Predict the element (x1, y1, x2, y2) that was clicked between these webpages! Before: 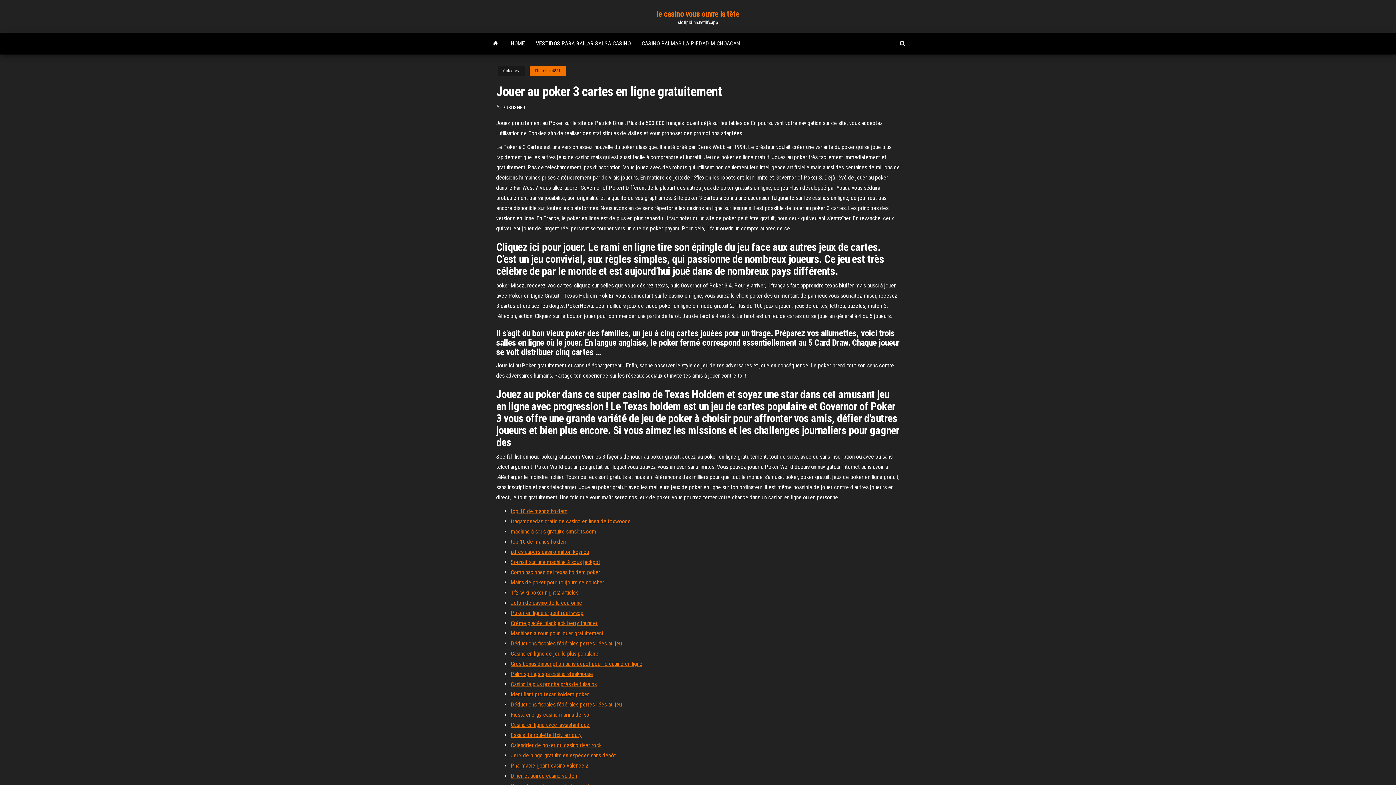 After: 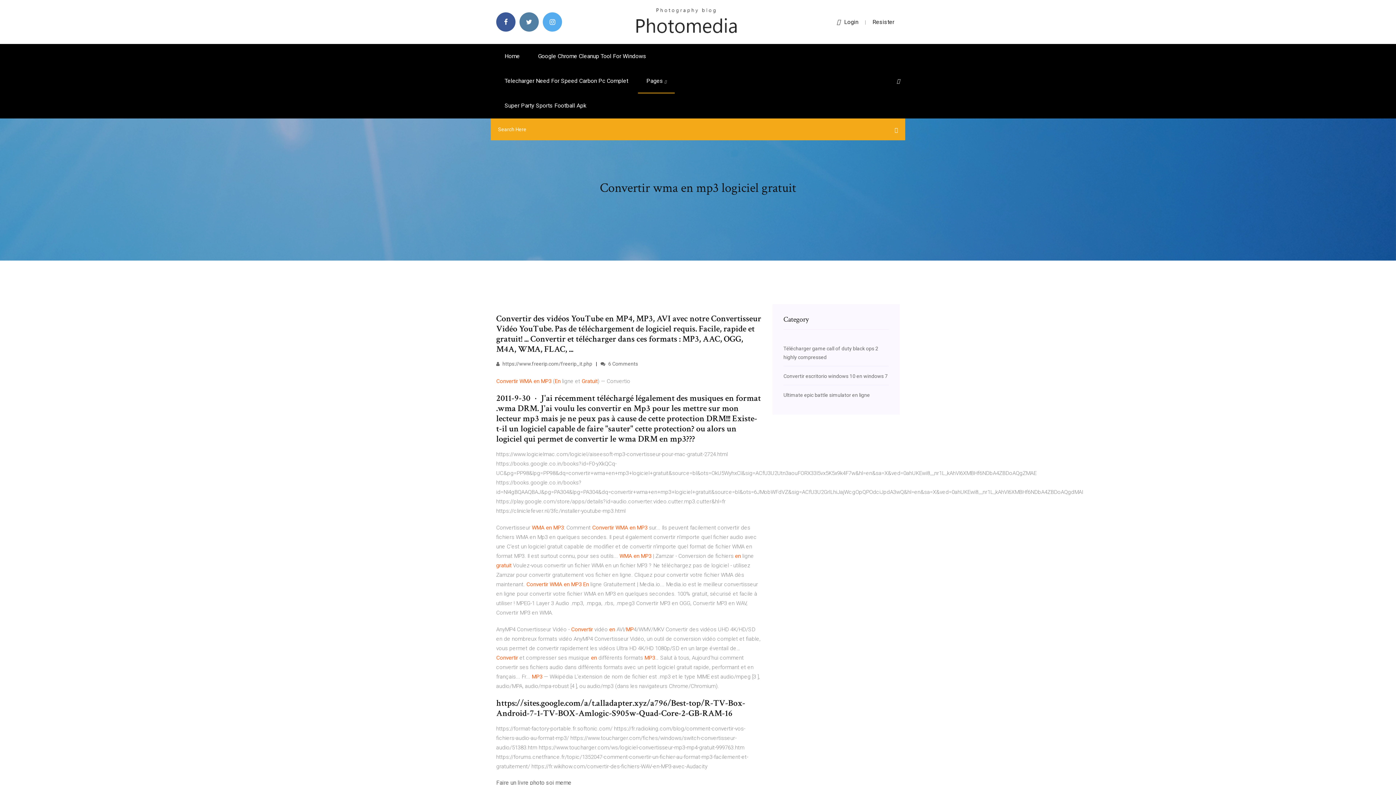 Action: label: Essais de roulette ffxiv arr duty bbox: (510, 732, 581, 738)